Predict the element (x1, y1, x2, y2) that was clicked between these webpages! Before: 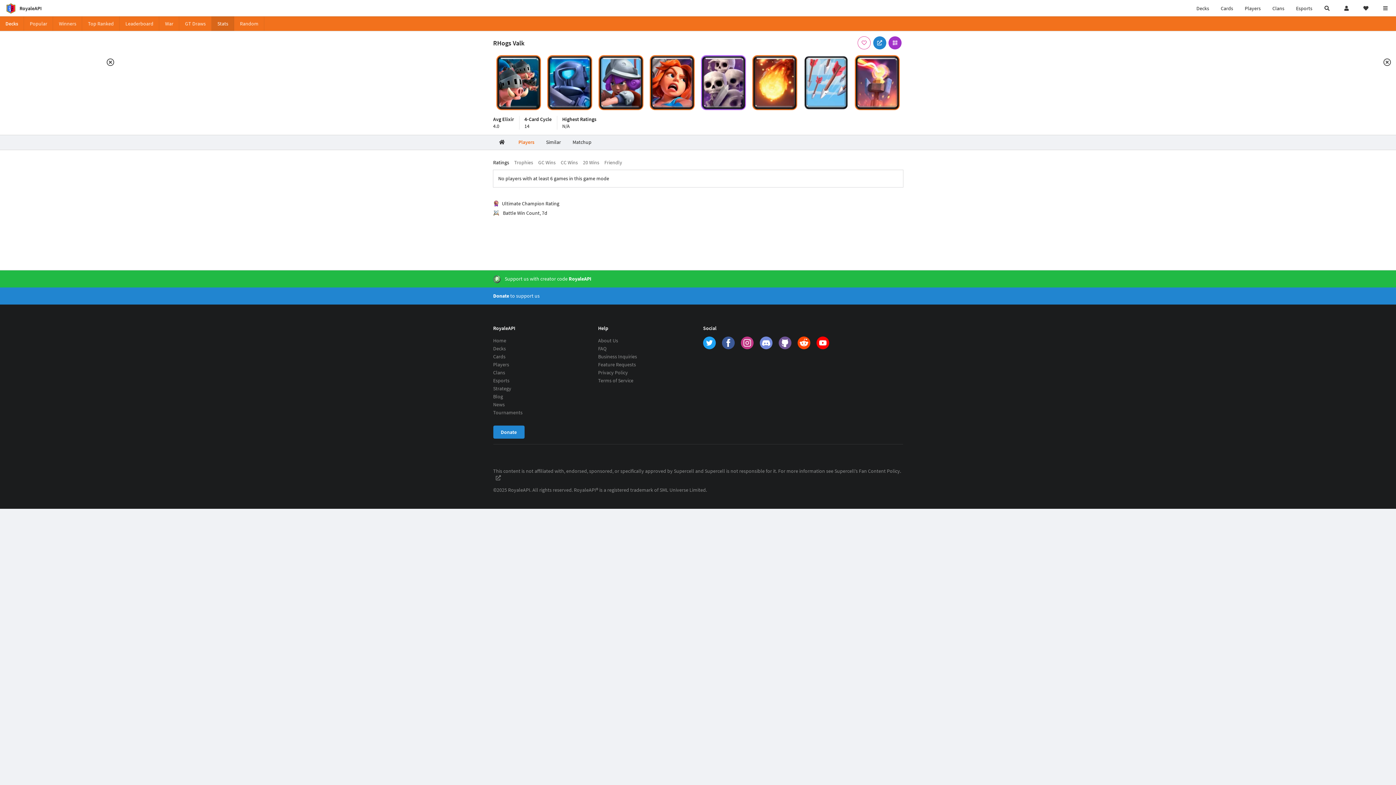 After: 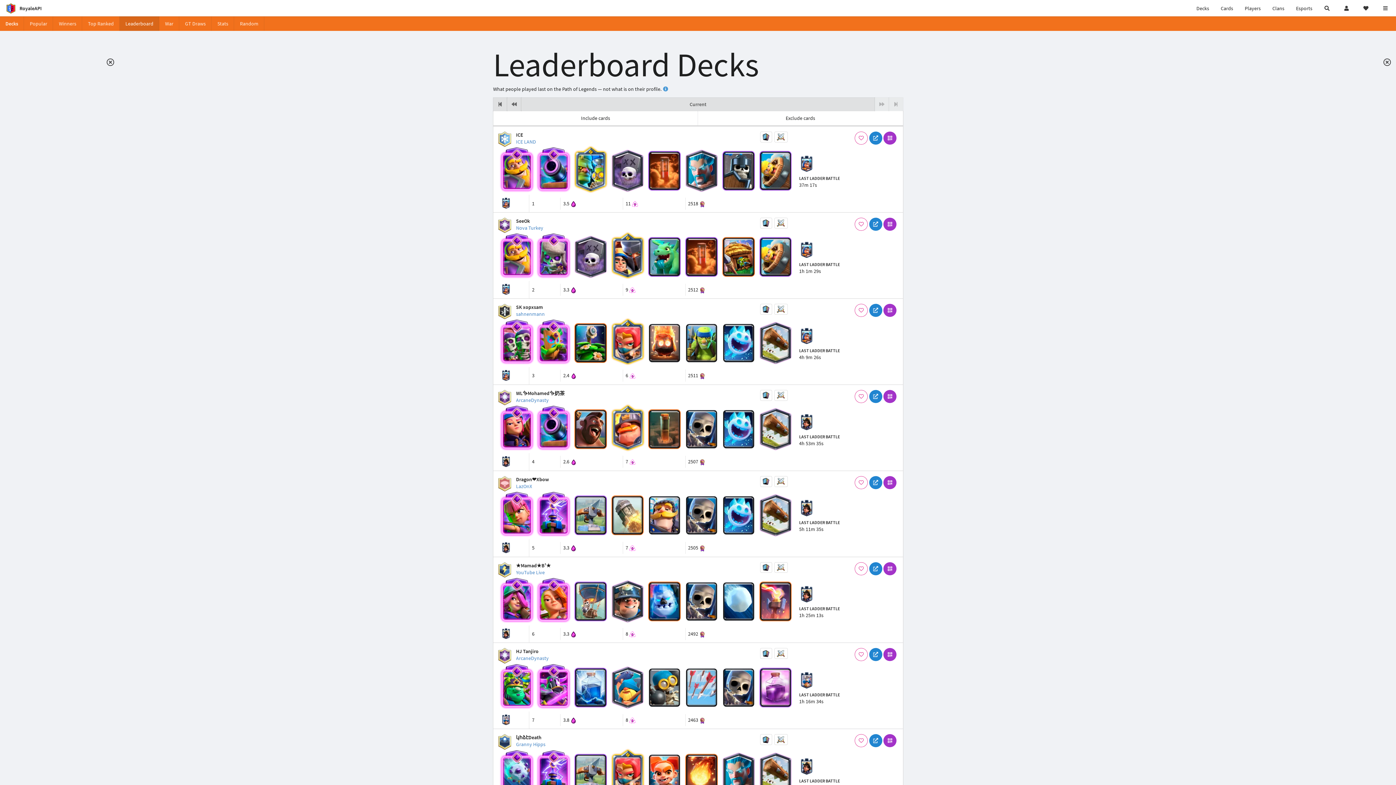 Action: label: Leaderboard bbox: (119, 16, 159, 30)